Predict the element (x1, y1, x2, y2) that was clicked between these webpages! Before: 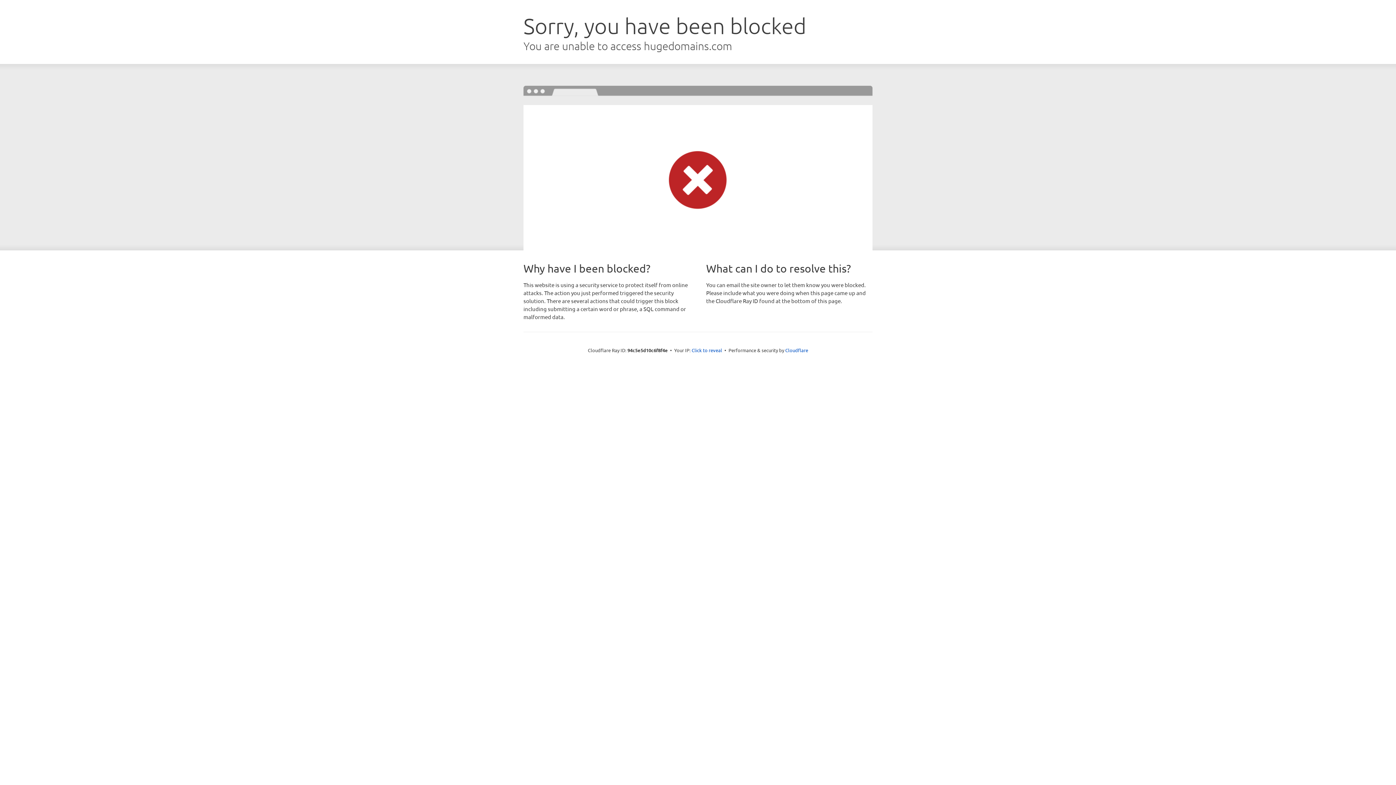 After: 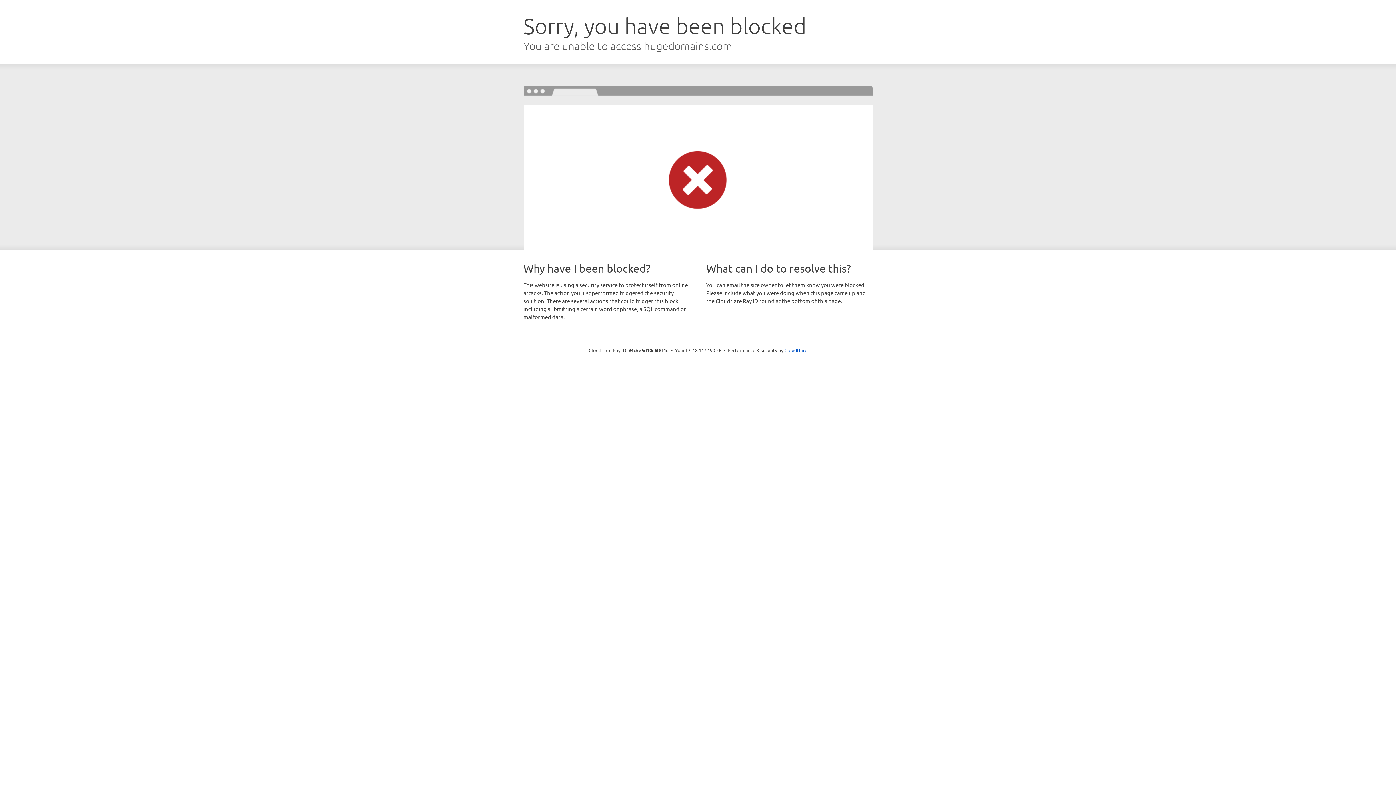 Action: bbox: (691, 346, 722, 353) label: Click to reveal